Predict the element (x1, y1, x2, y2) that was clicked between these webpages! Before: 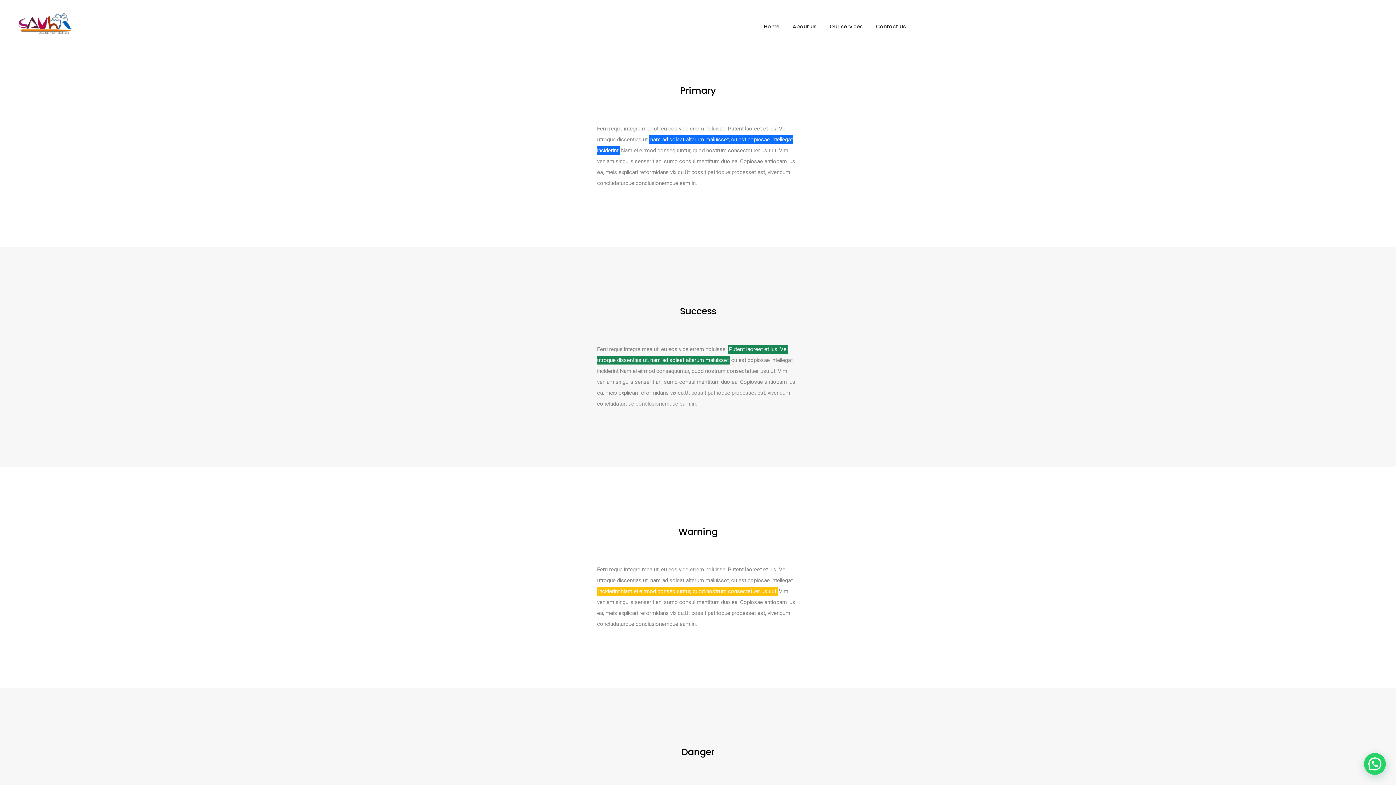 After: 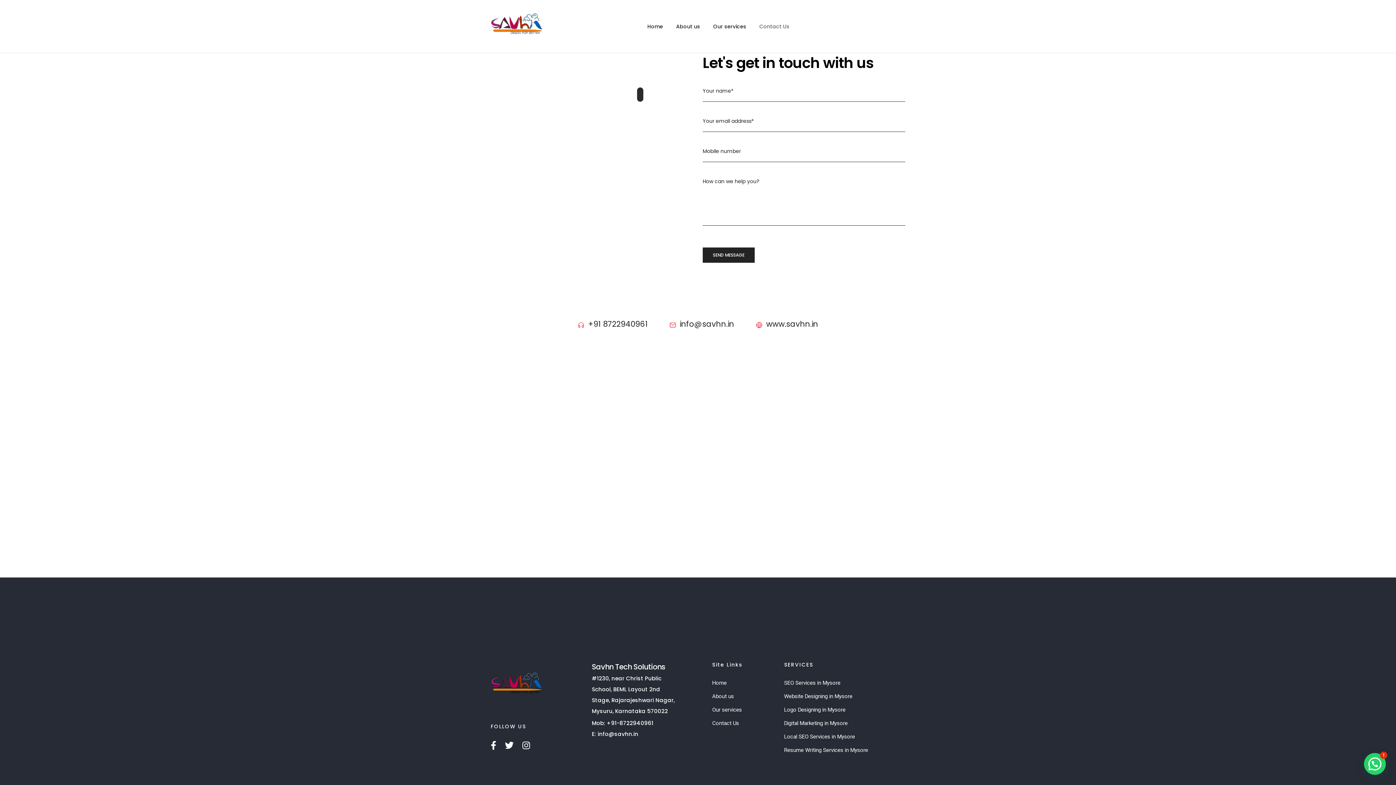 Action: bbox: (876, 11, 906, 40) label: Contact Us